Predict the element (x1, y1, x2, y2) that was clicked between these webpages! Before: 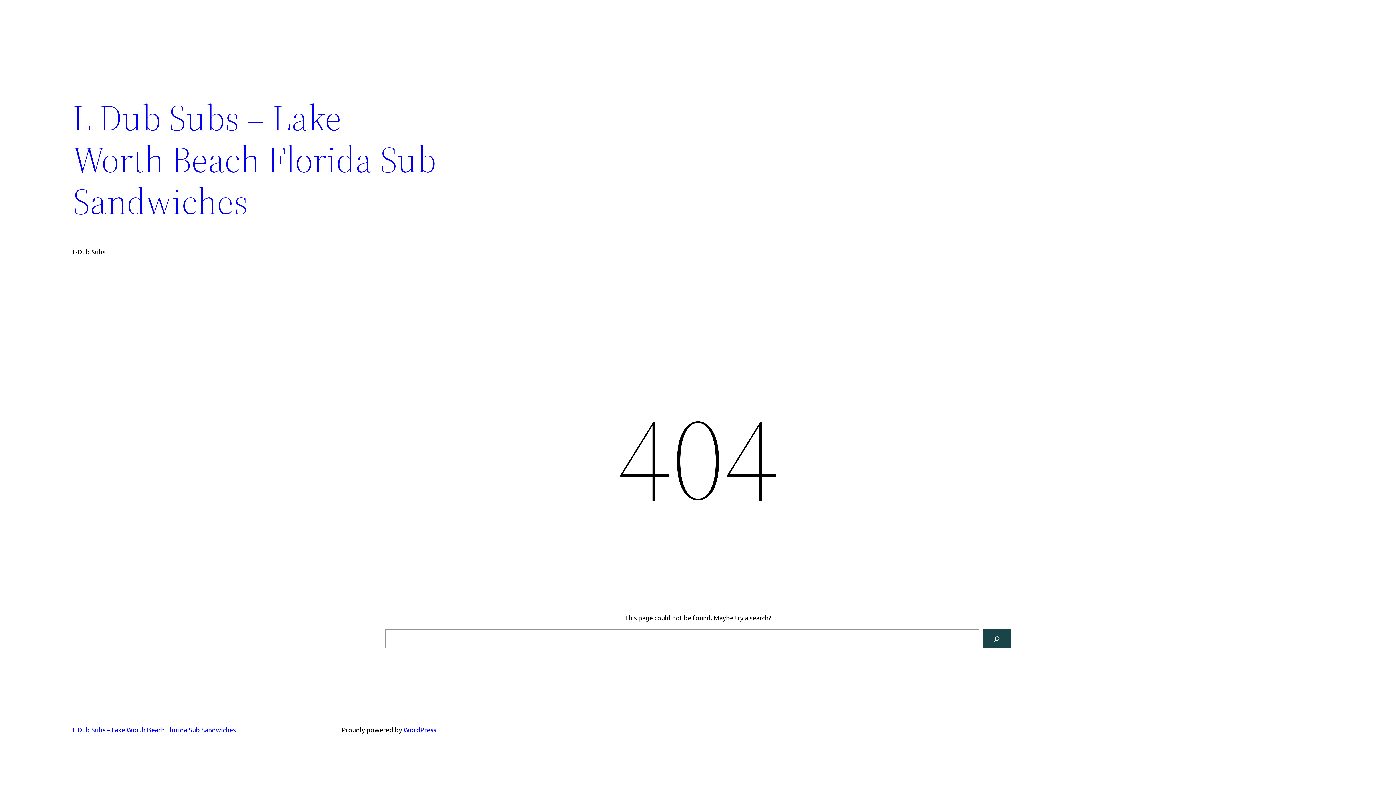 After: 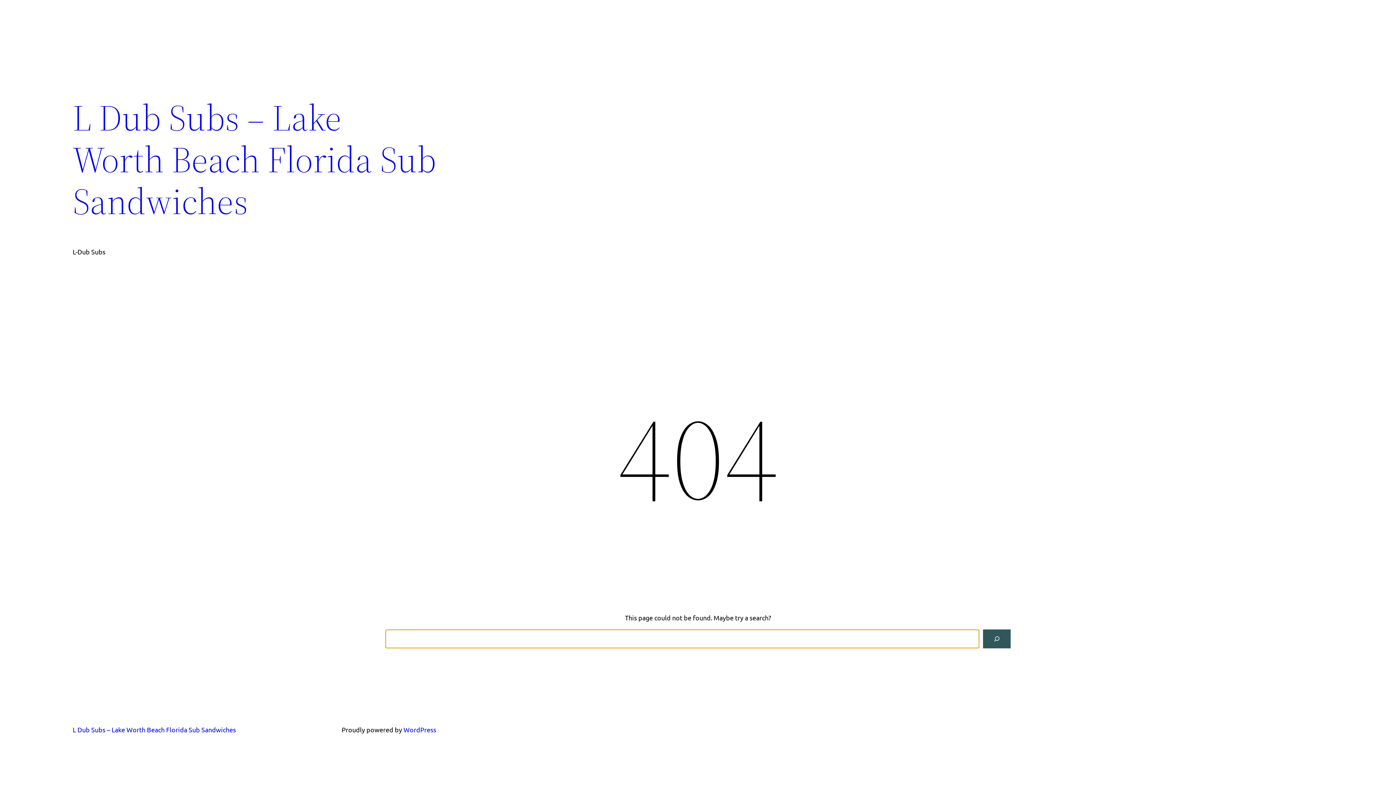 Action: label: Search bbox: (983, 629, 1010, 648)